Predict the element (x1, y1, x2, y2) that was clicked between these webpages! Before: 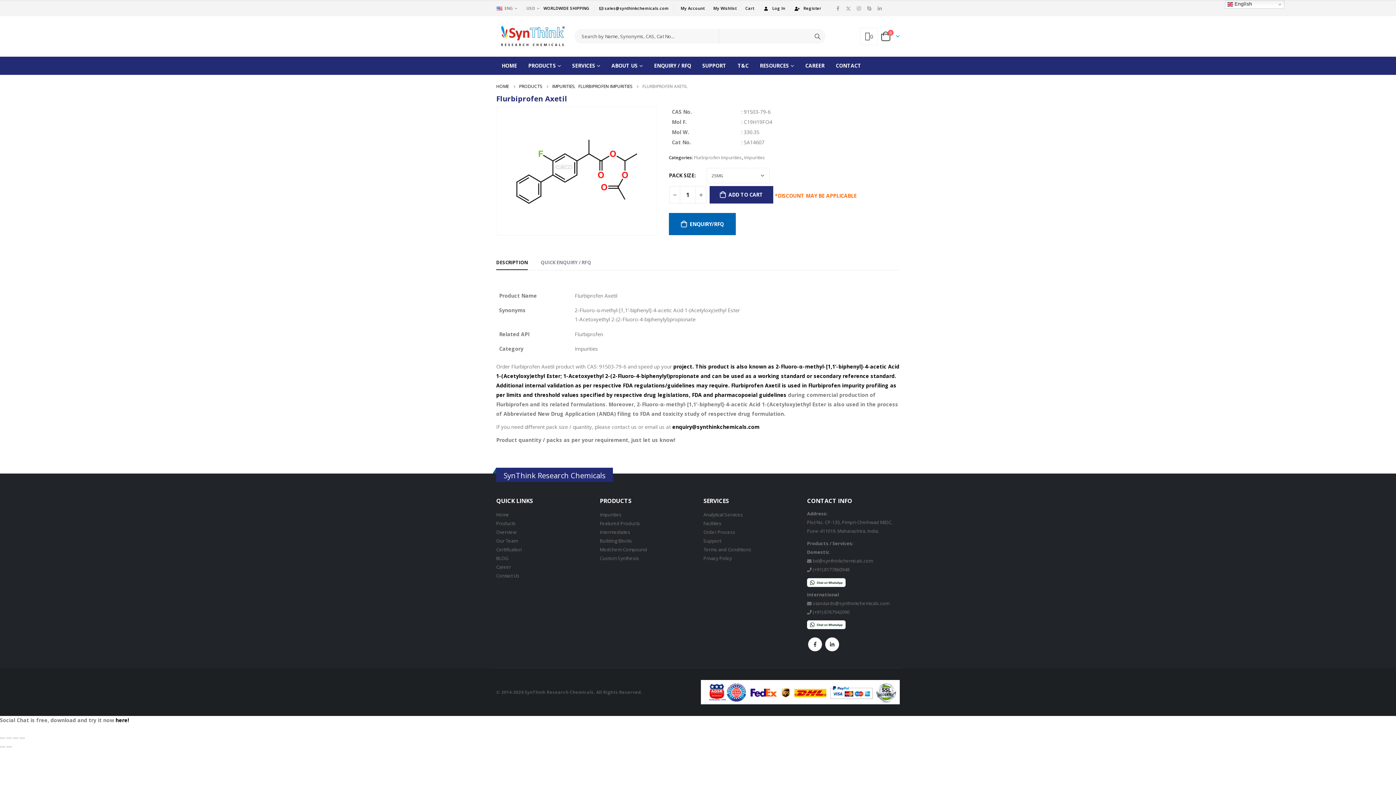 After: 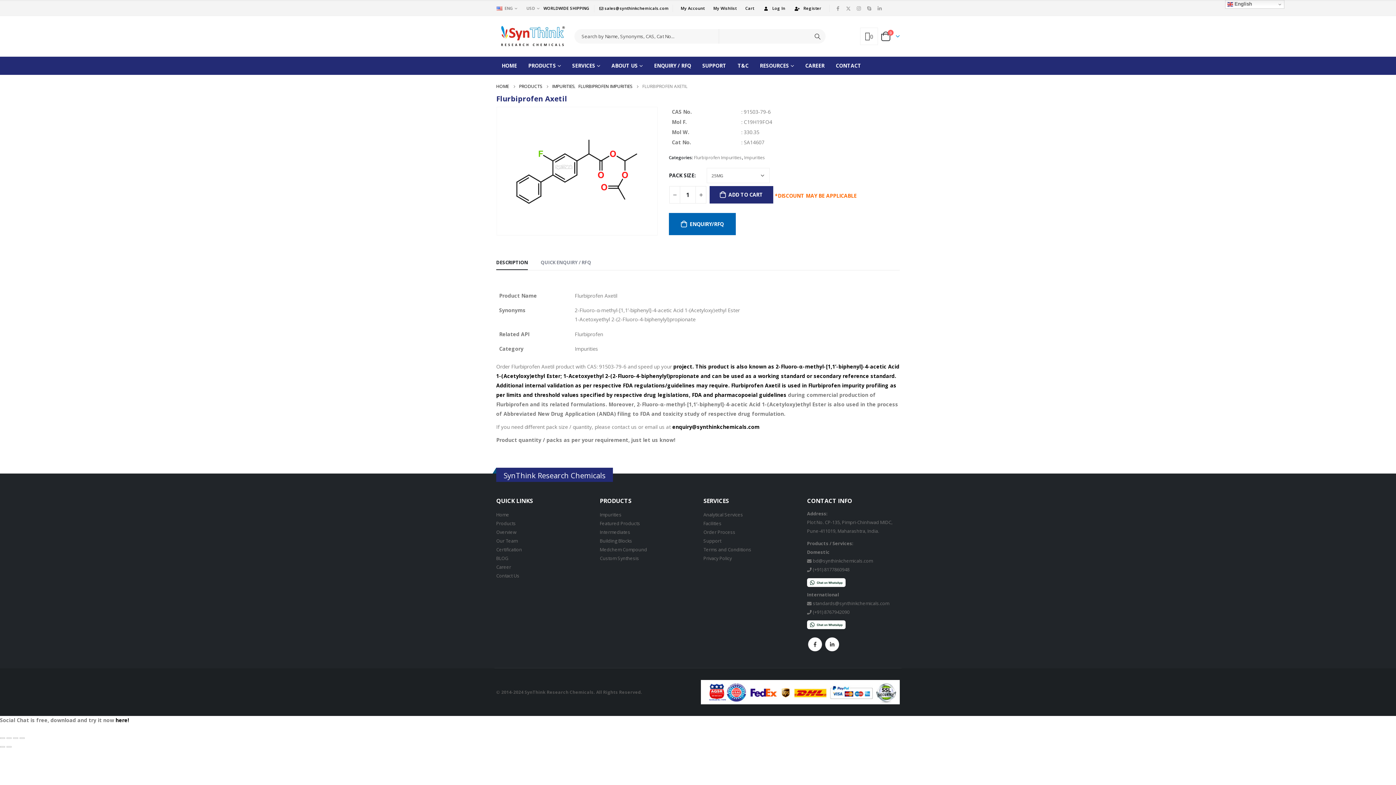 Action: bbox: (599, 5, 668, 10) label:  sales@synthinkchemicals.com